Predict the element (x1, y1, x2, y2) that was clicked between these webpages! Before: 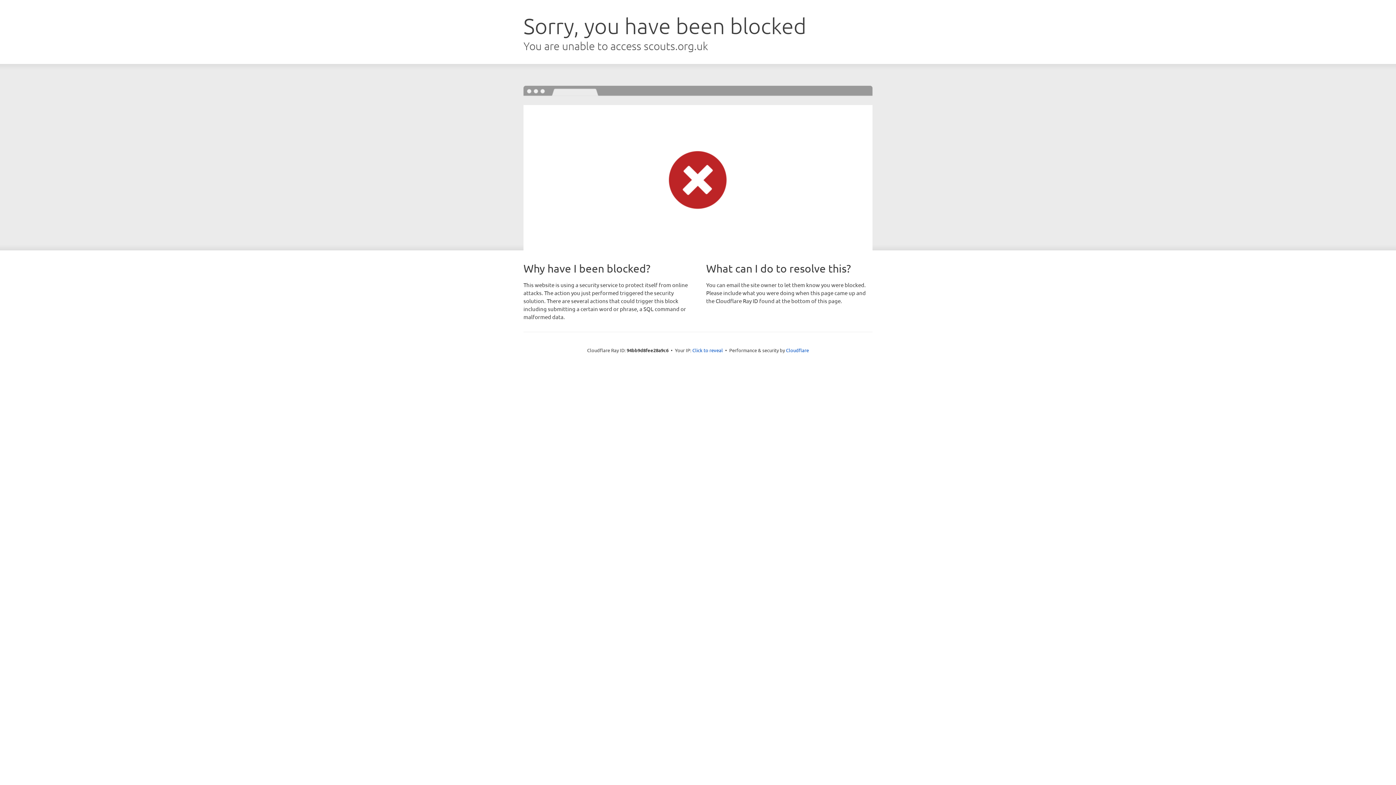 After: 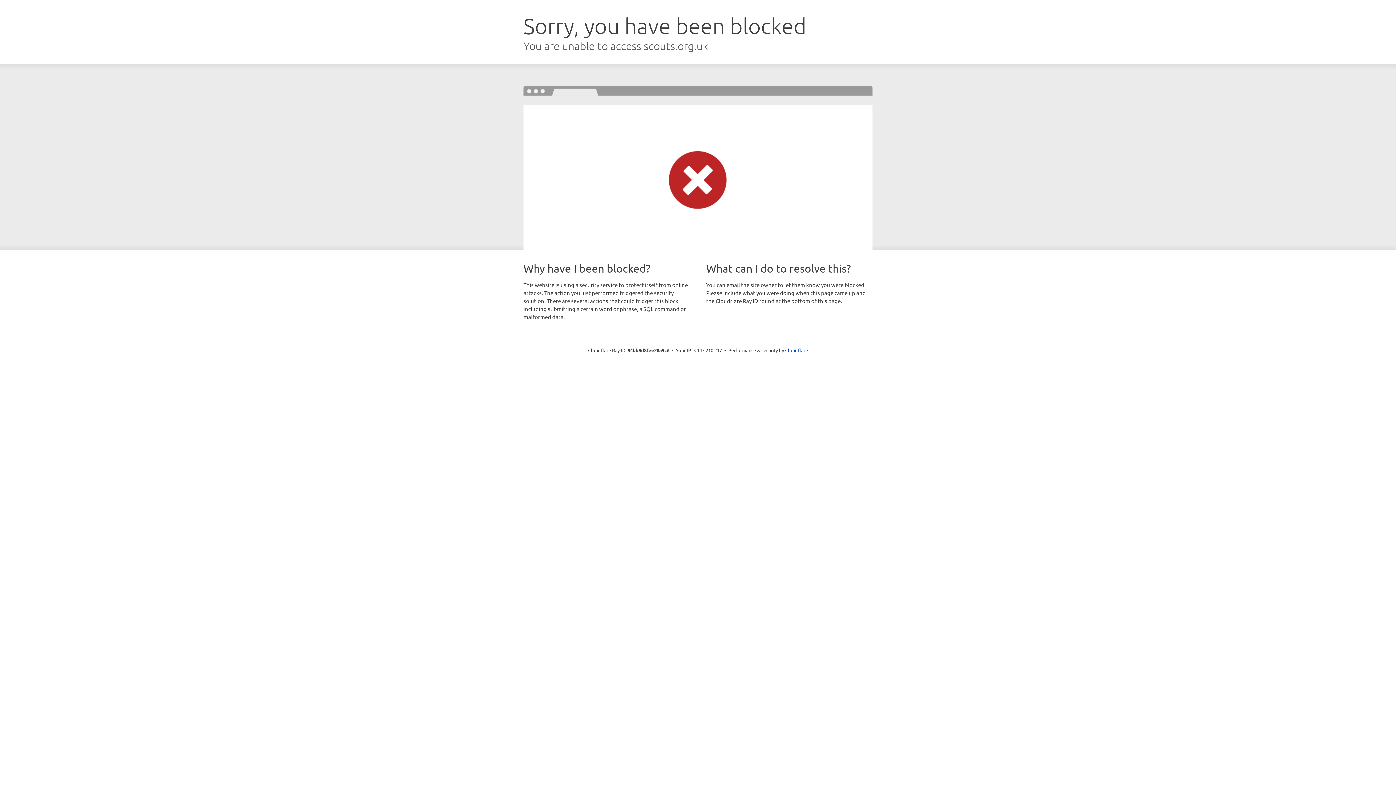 Action: bbox: (692, 346, 723, 353) label: Click to reveal